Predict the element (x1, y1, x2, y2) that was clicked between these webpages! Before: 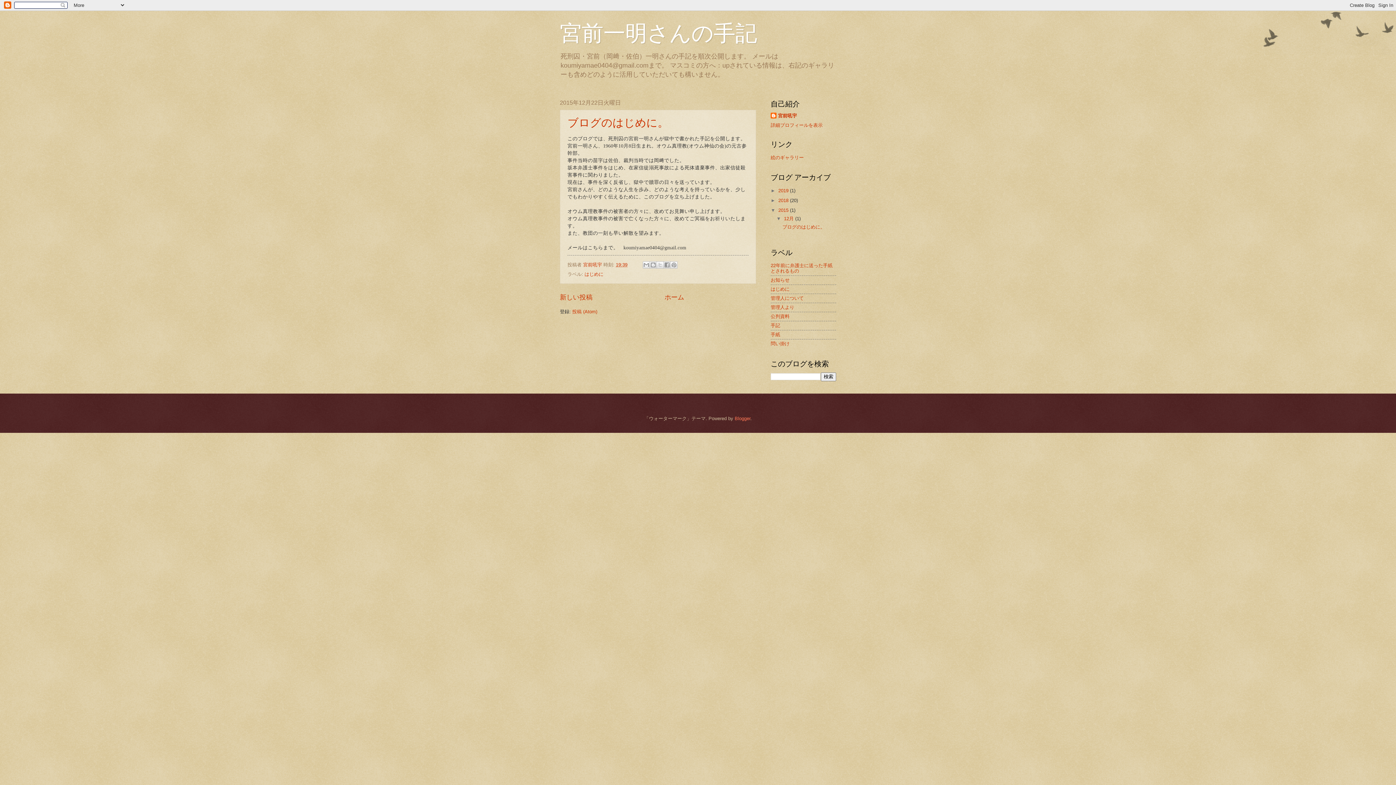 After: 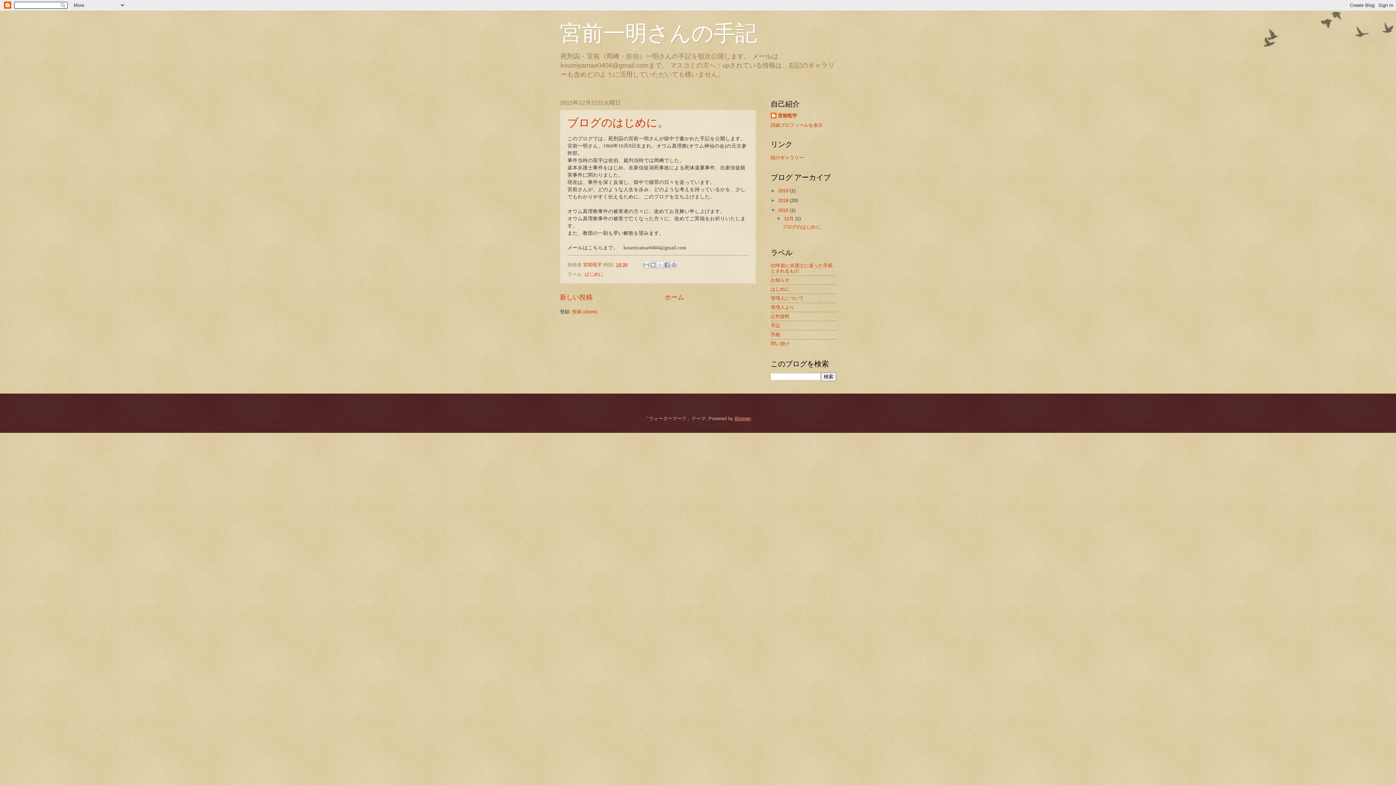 Action: bbox: (734, 415, 750, 421) label: Blogger